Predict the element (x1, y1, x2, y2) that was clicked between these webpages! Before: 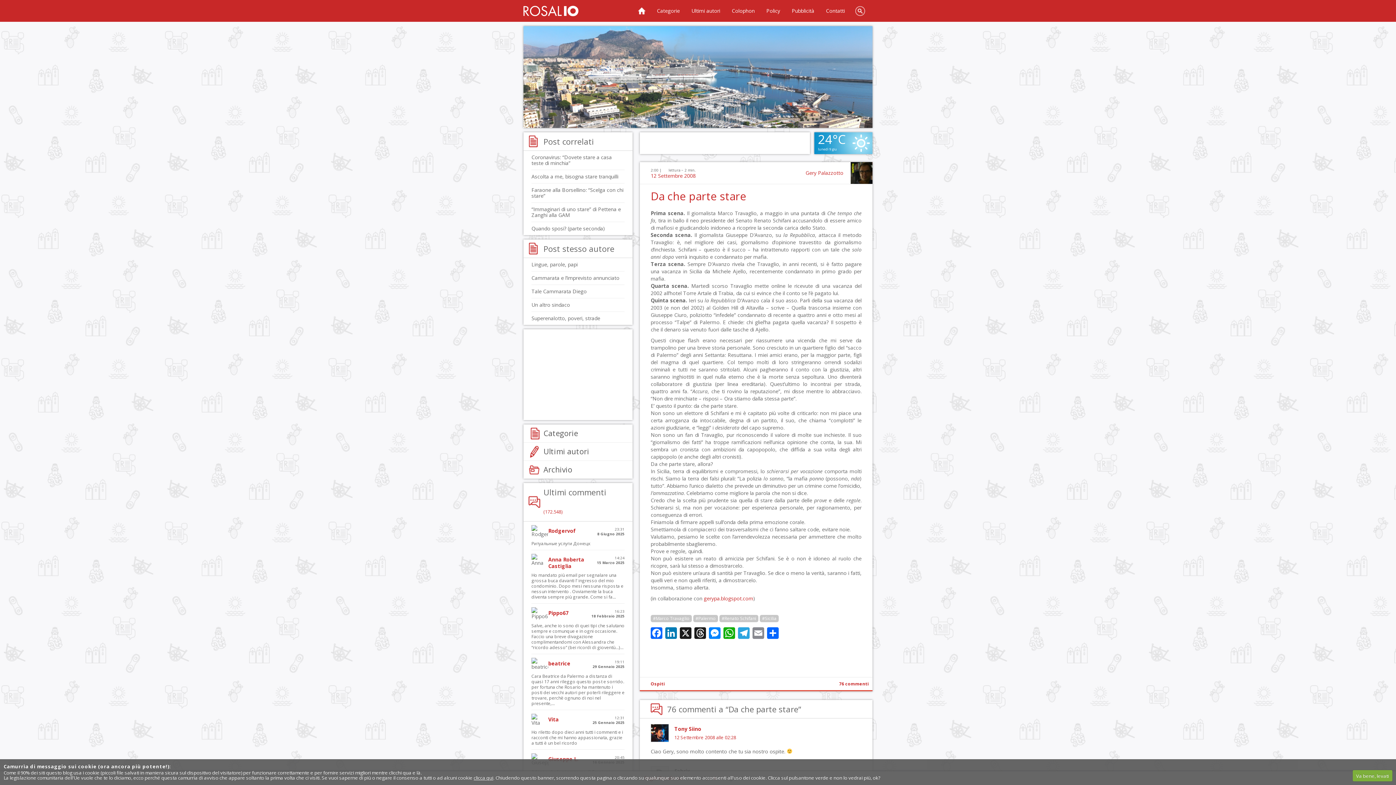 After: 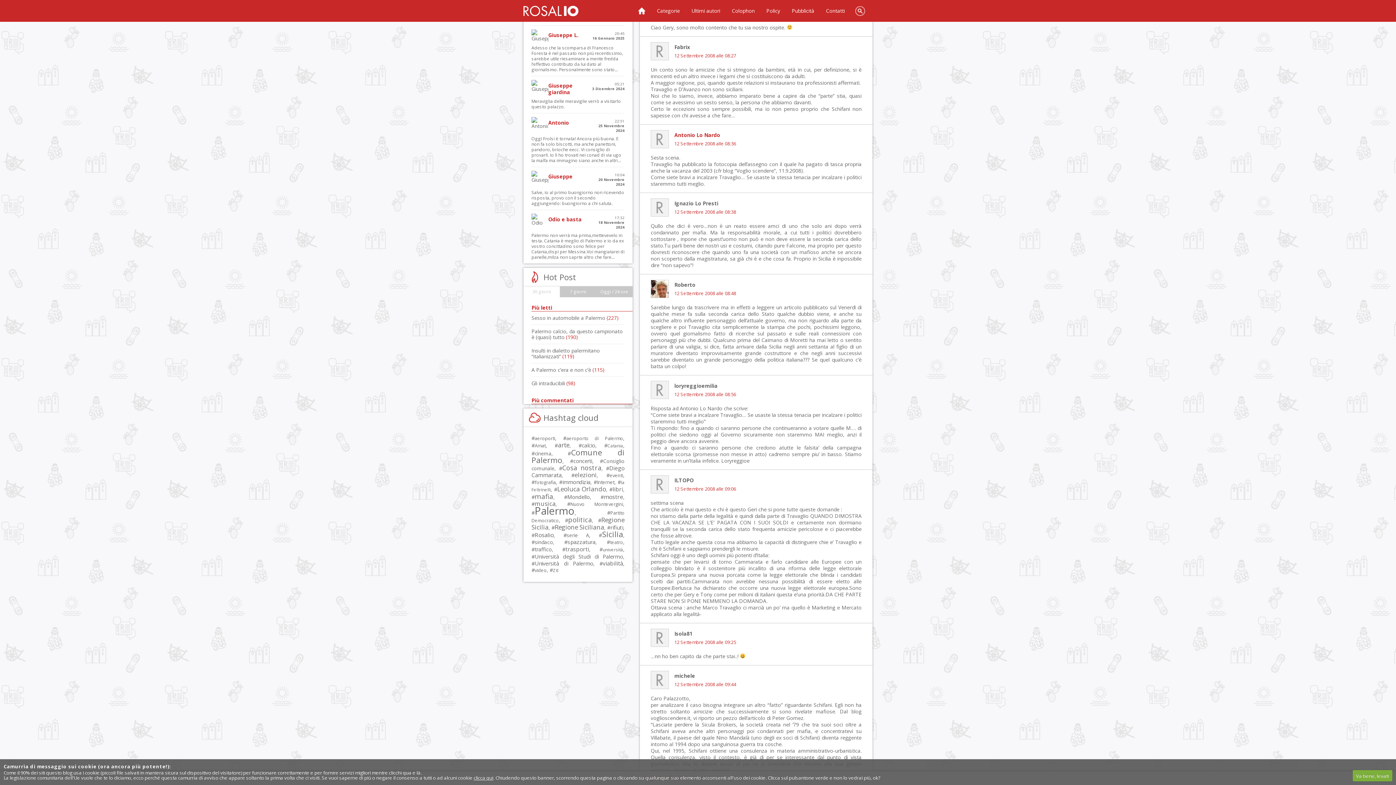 Action: label: 12 Settembre 2008 alle 02:28 bbox: (674, 734, 736, 741)